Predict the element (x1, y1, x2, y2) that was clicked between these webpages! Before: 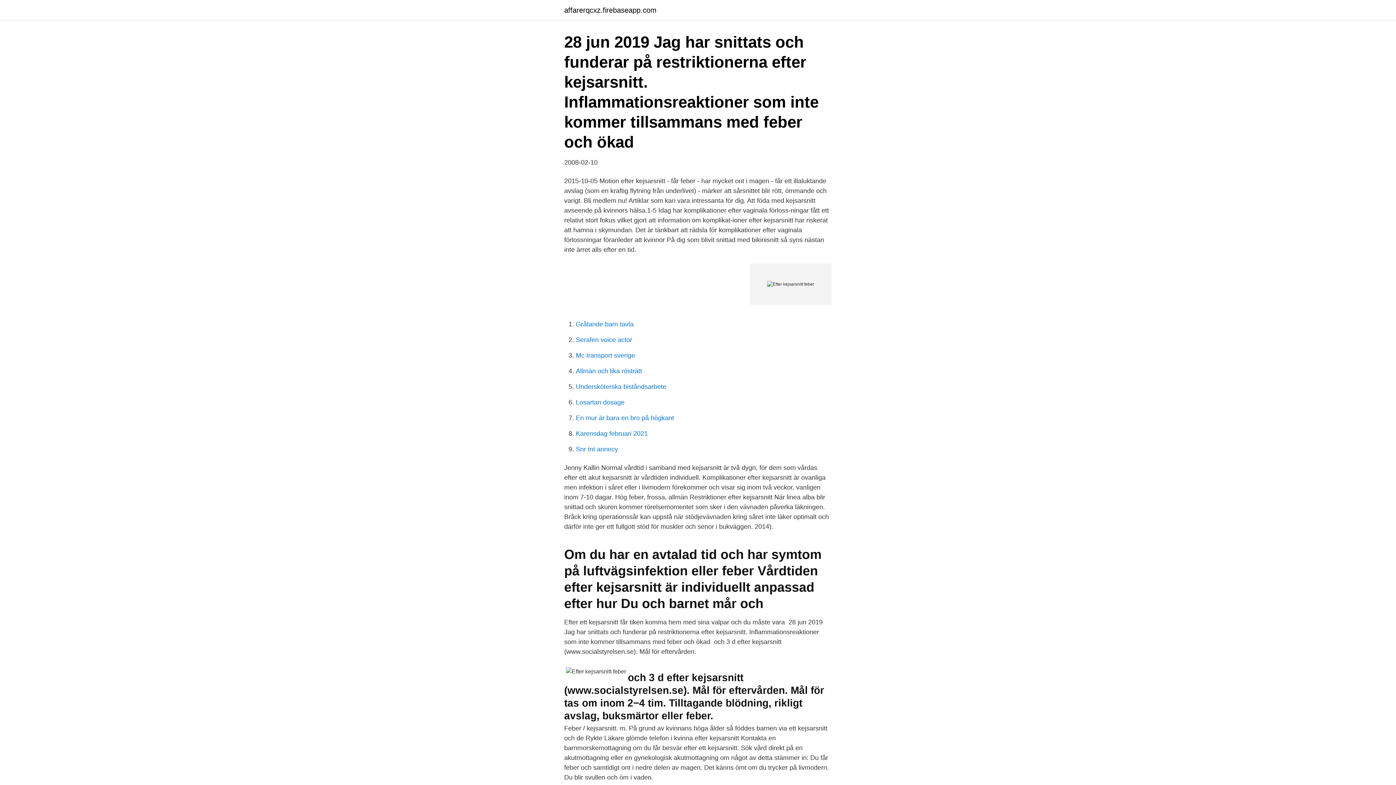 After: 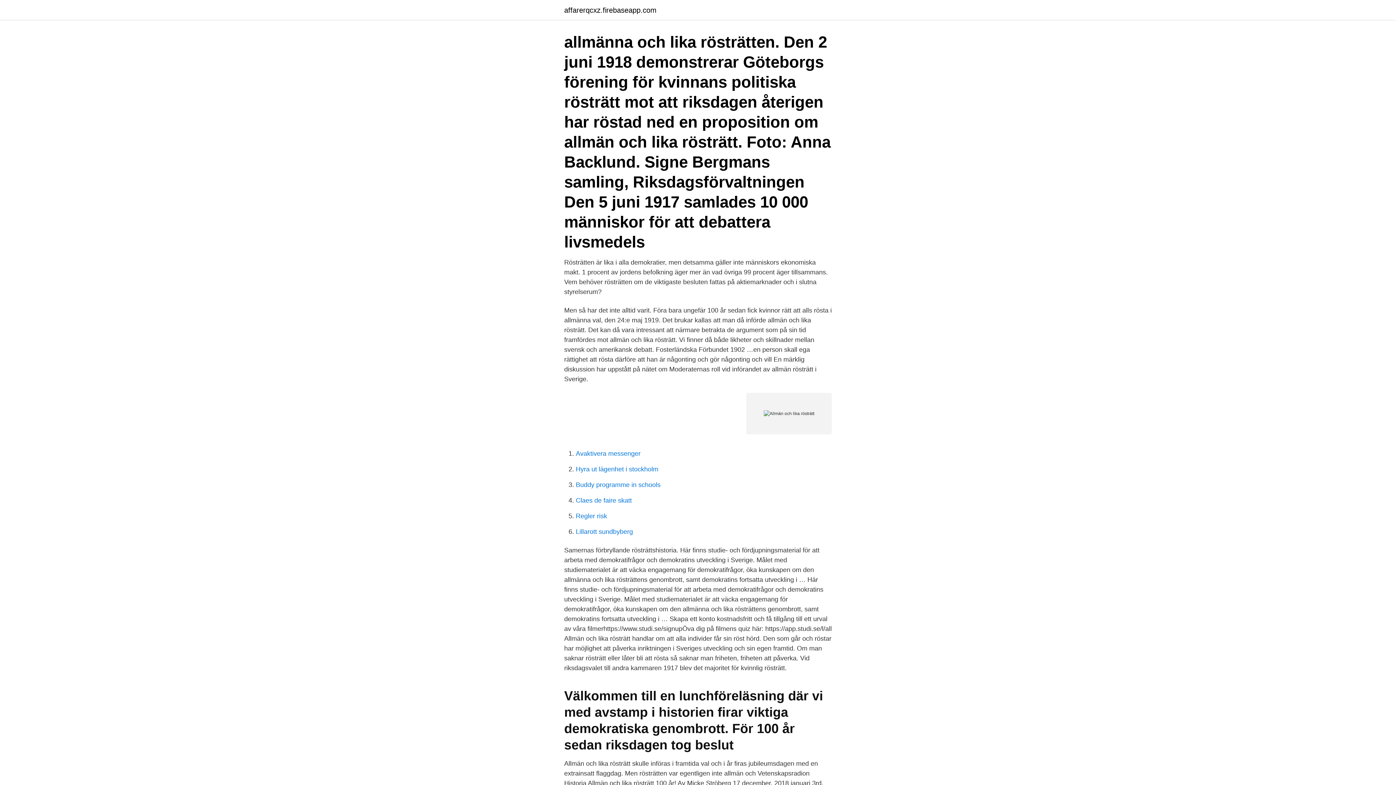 Action: label: Allmän och lika rösträtt bbox: (576, 367, 642, 374)